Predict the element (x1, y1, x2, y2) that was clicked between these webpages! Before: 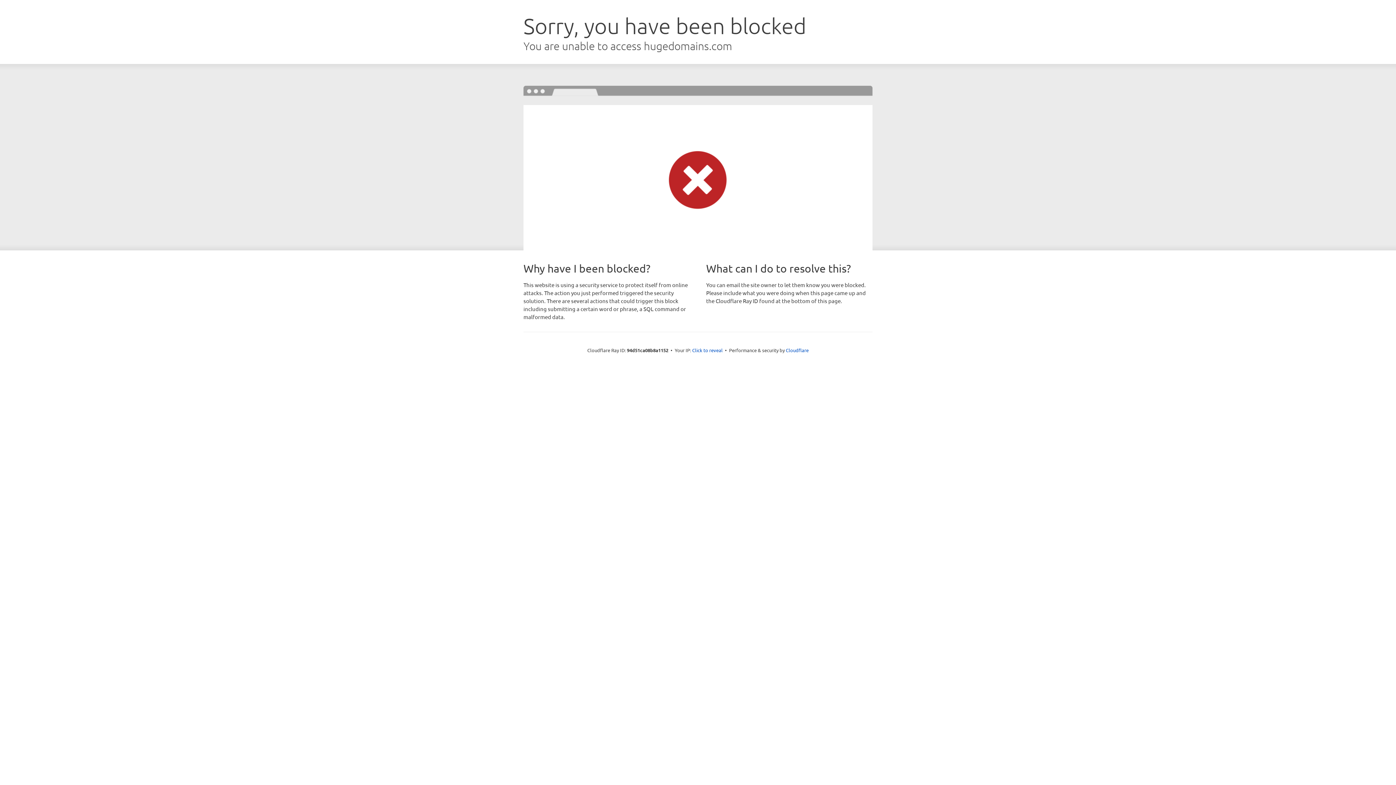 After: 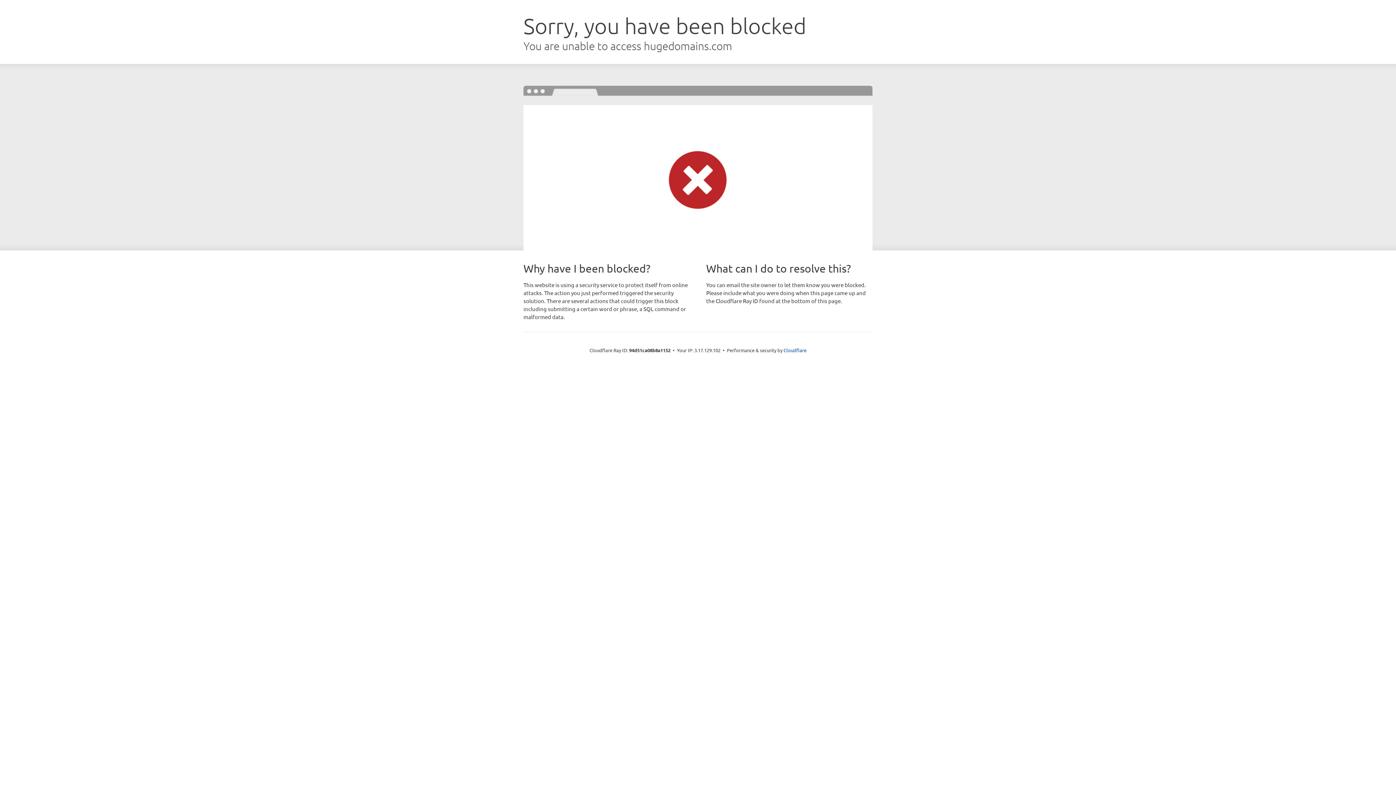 Action: label: Click to reveal bbox: (692, 346, 722, 353)